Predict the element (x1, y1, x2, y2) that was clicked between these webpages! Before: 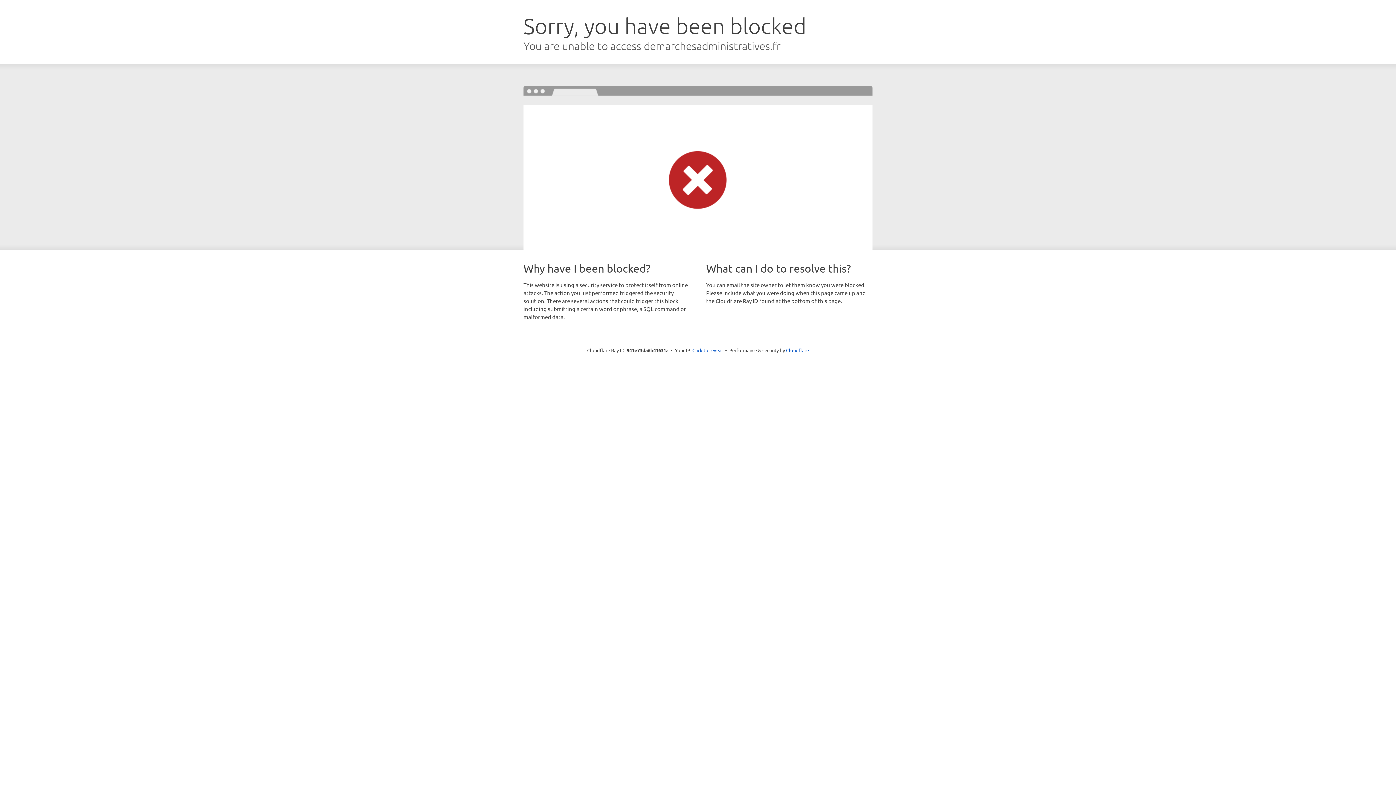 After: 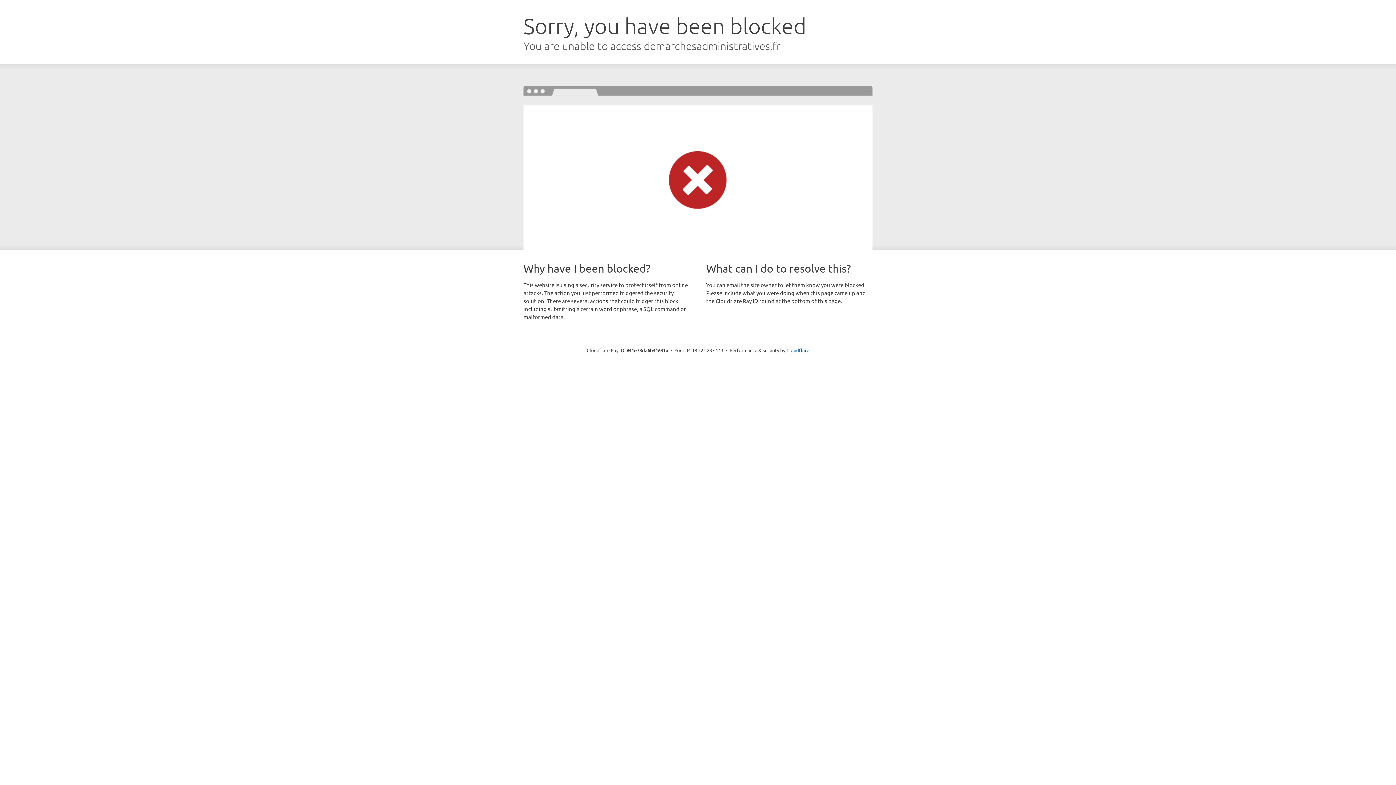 Action: bbox: (692, 346, 723, 353) label: Click to reveal